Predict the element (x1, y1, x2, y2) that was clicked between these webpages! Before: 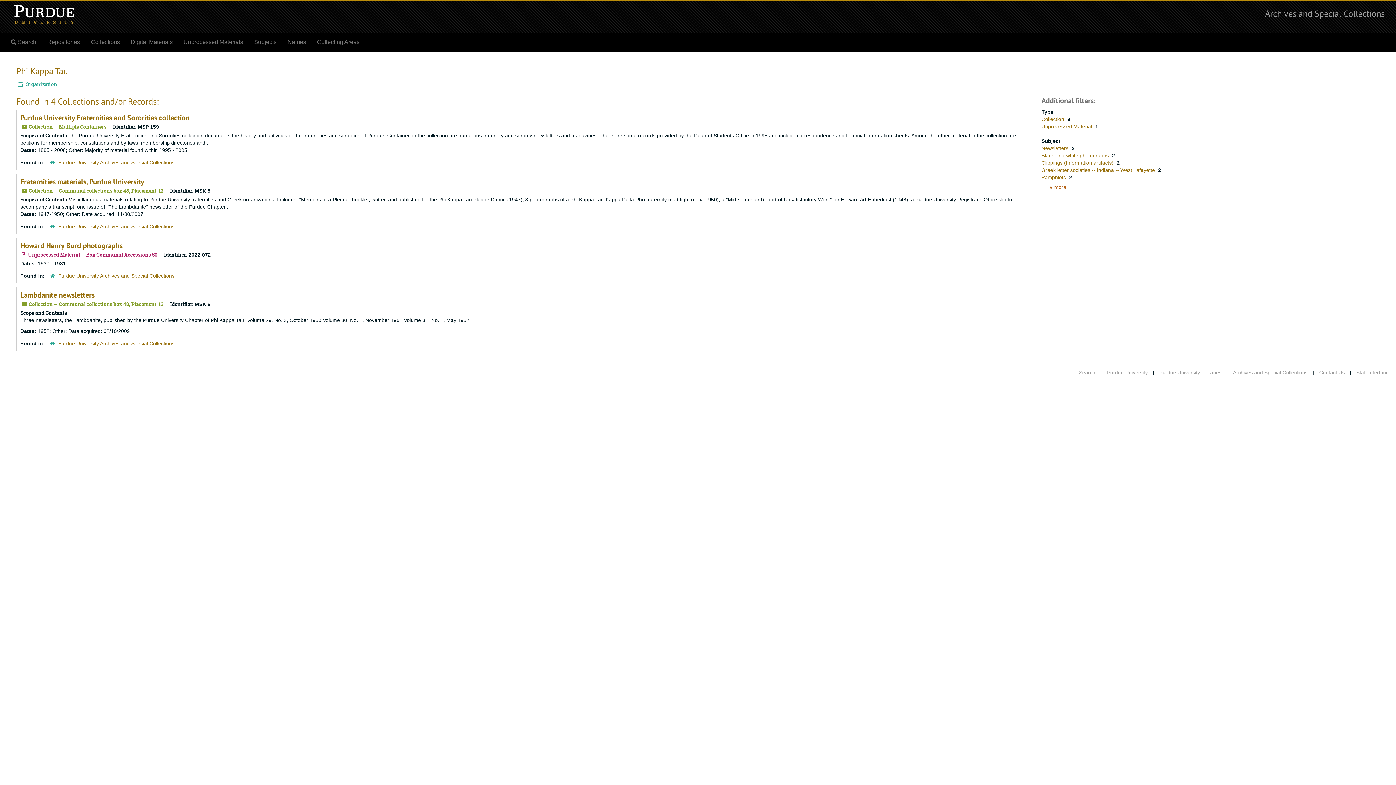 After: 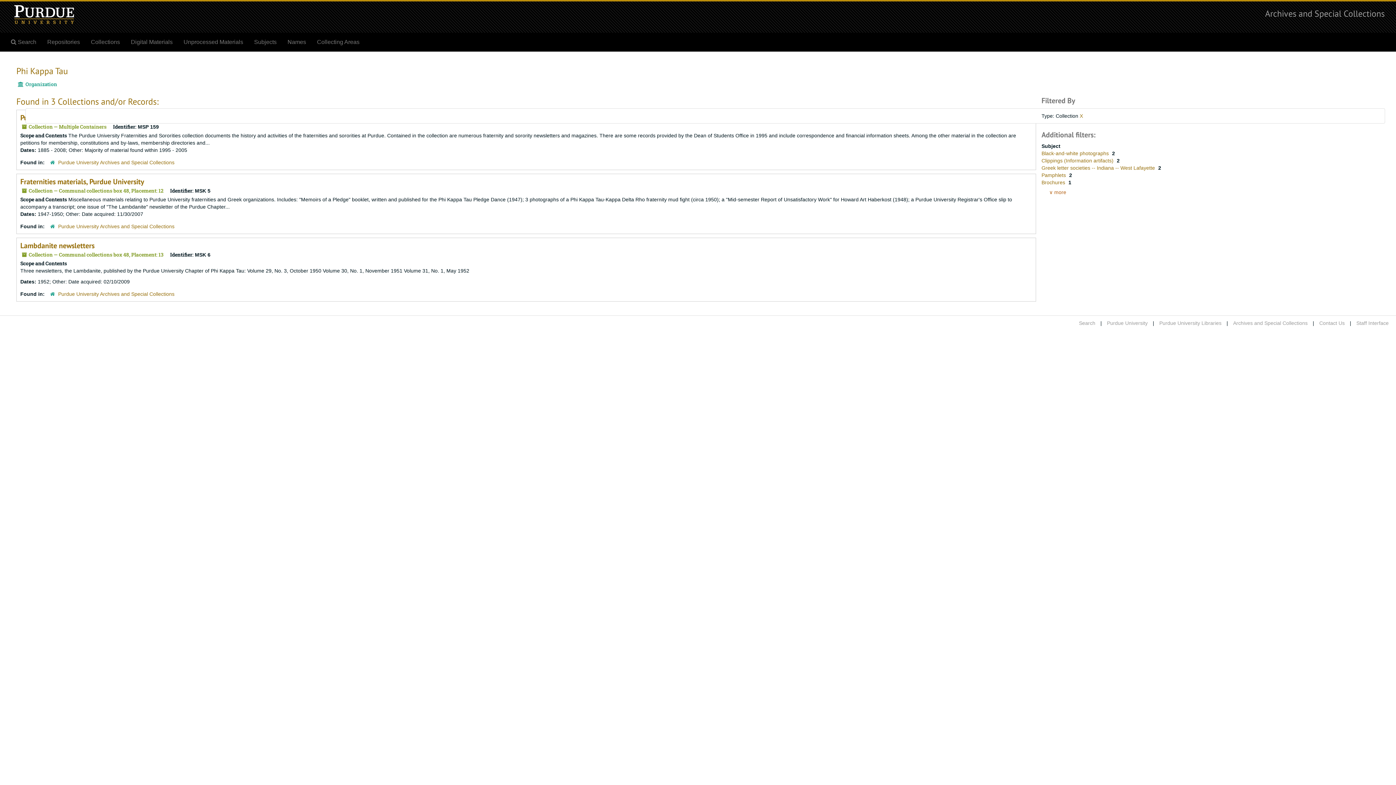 Action: bbox: (1041, 116, 1065, 122) label: Collection 